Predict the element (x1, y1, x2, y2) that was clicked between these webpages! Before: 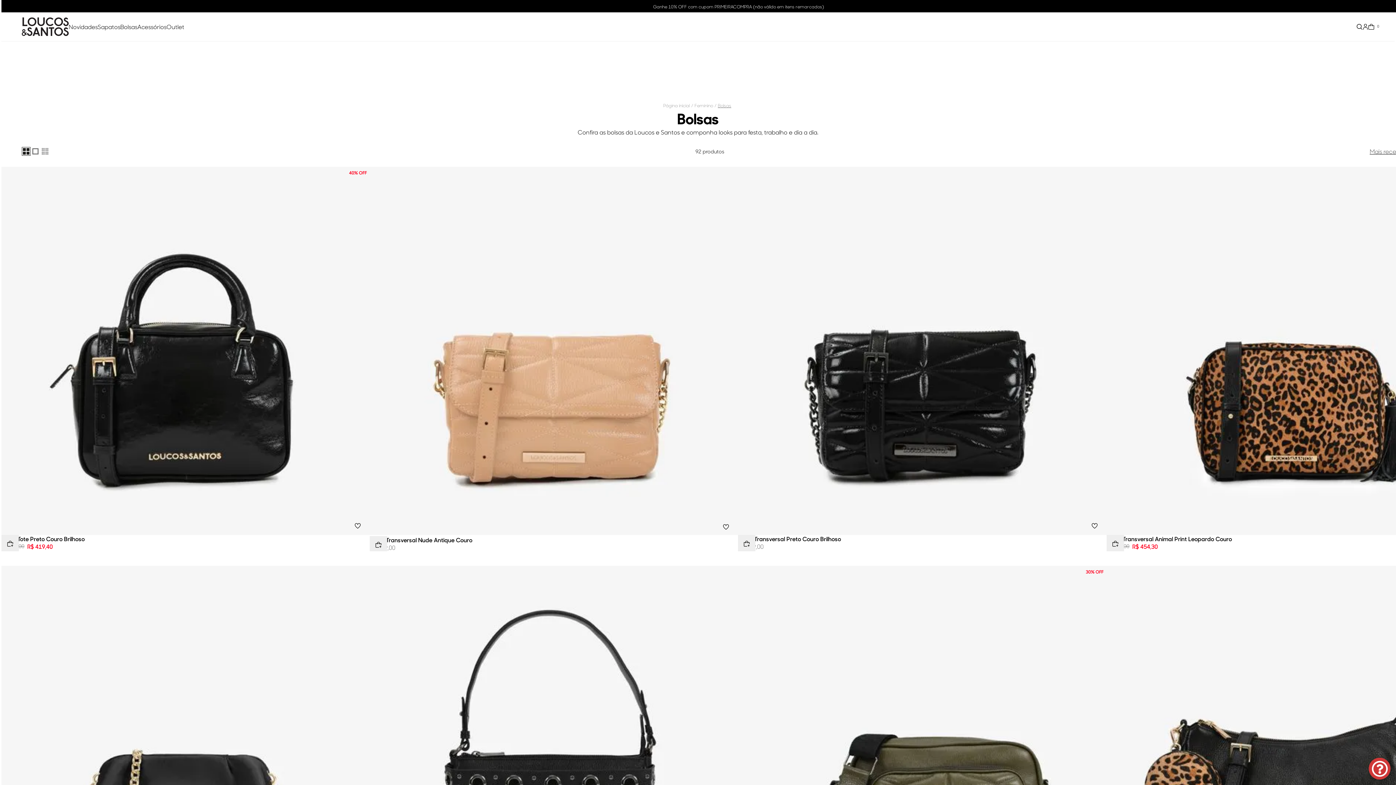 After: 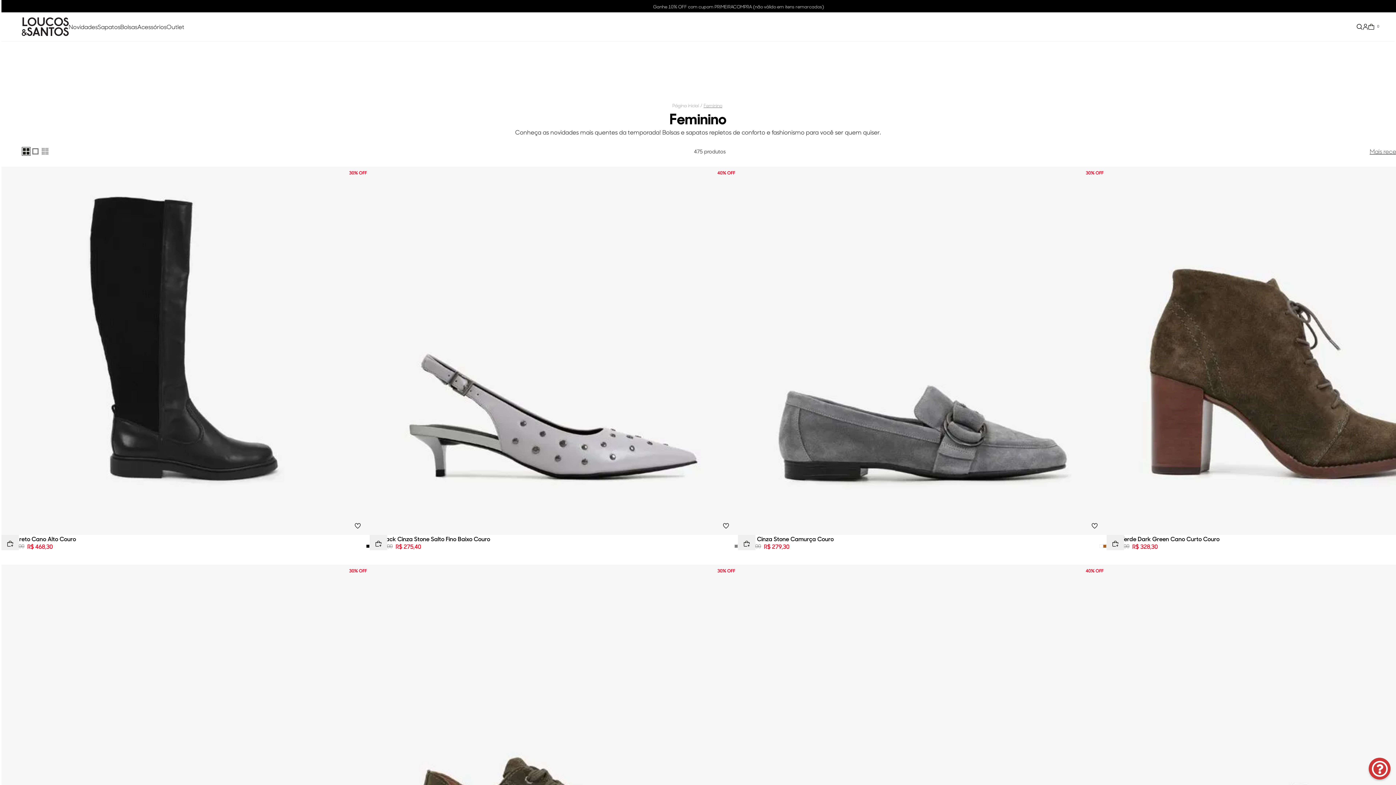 Action: bbox: (693, 102, 714, 108) label: Feminino